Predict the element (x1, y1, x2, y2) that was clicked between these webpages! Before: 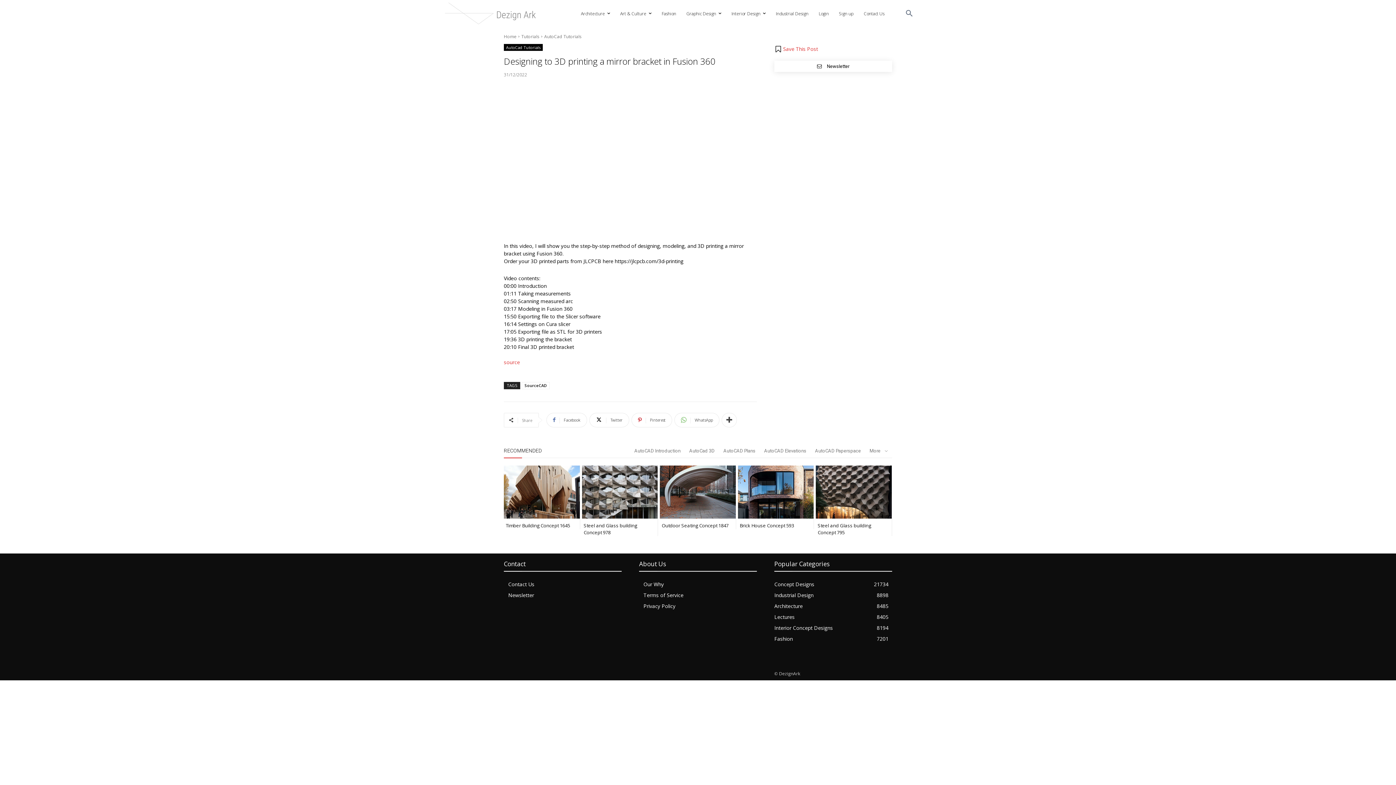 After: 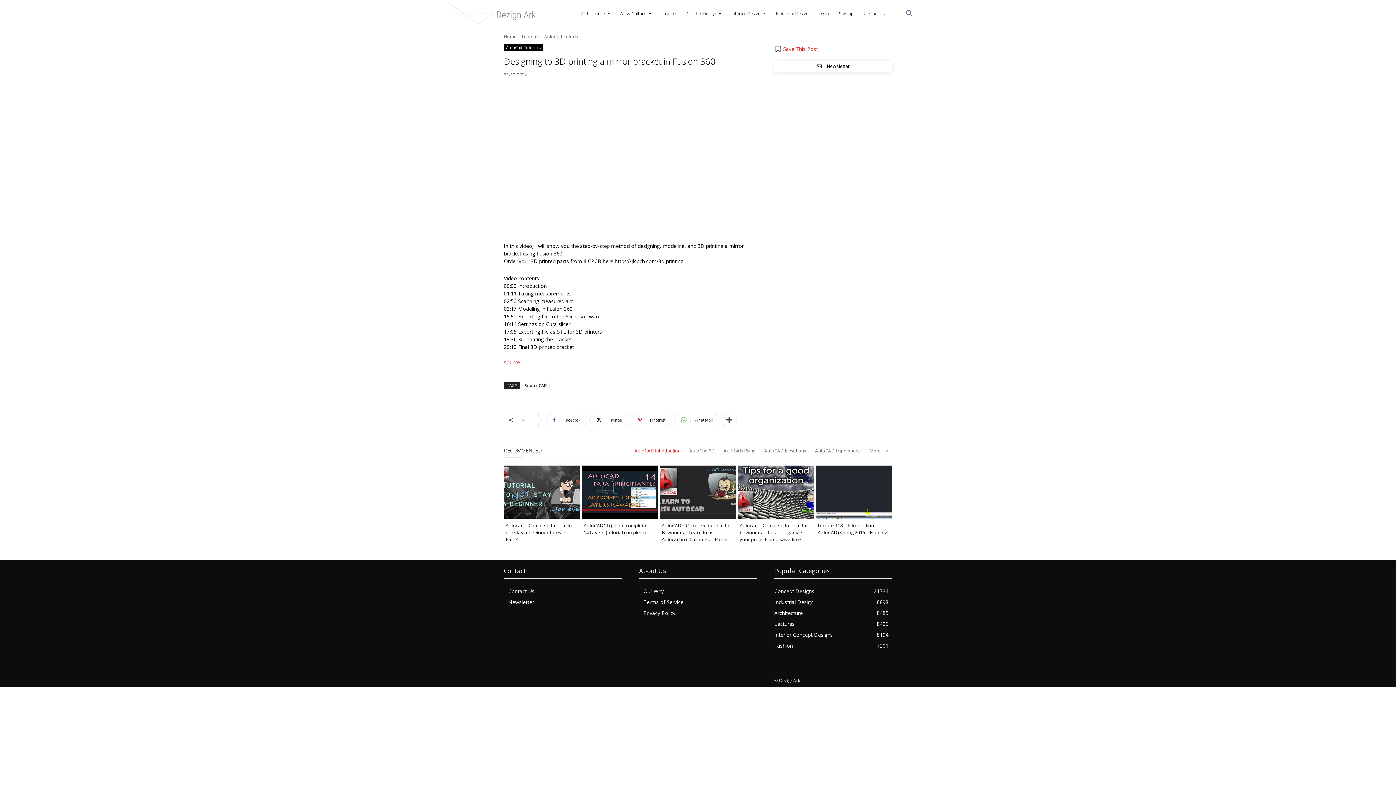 Action: label: AutoCAD Introduction bbox: (634, 448, 680, 453)